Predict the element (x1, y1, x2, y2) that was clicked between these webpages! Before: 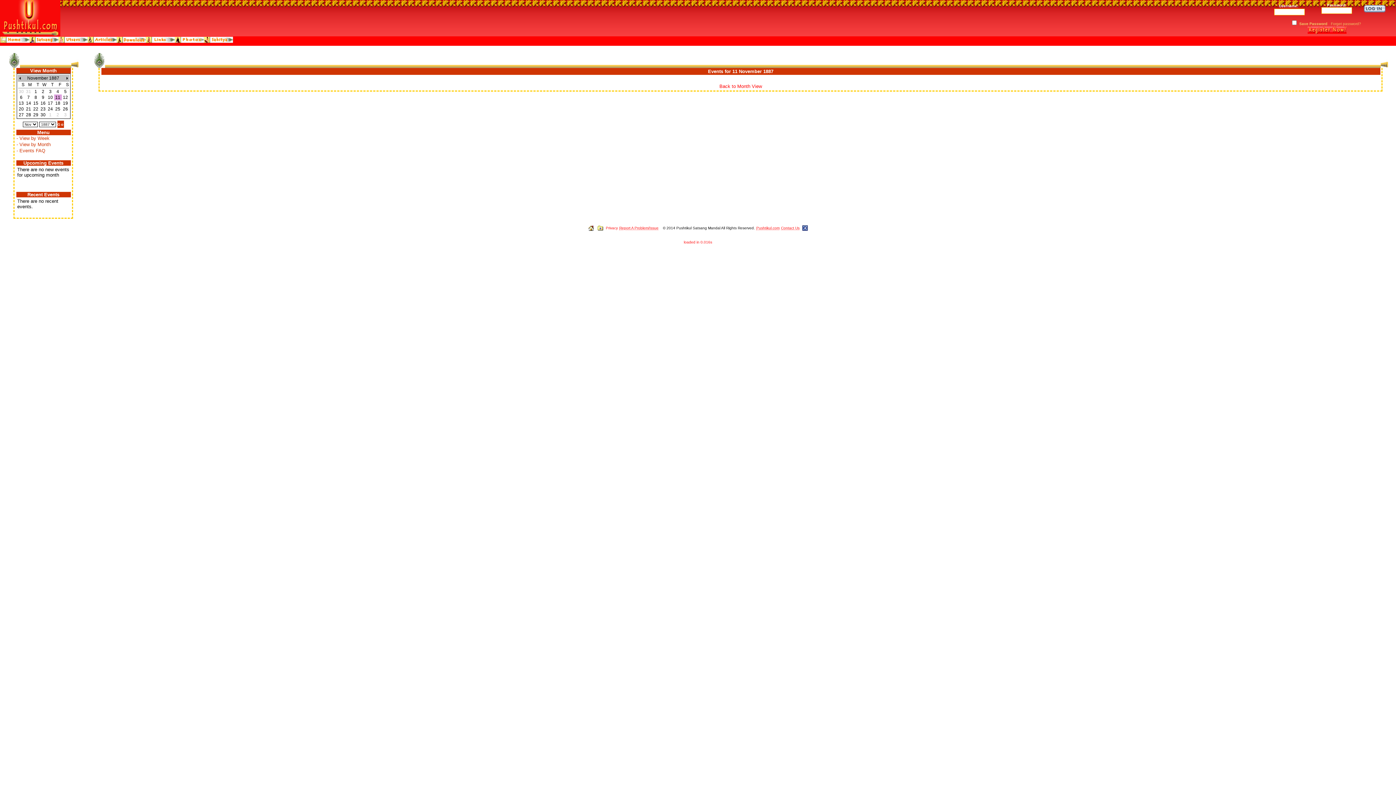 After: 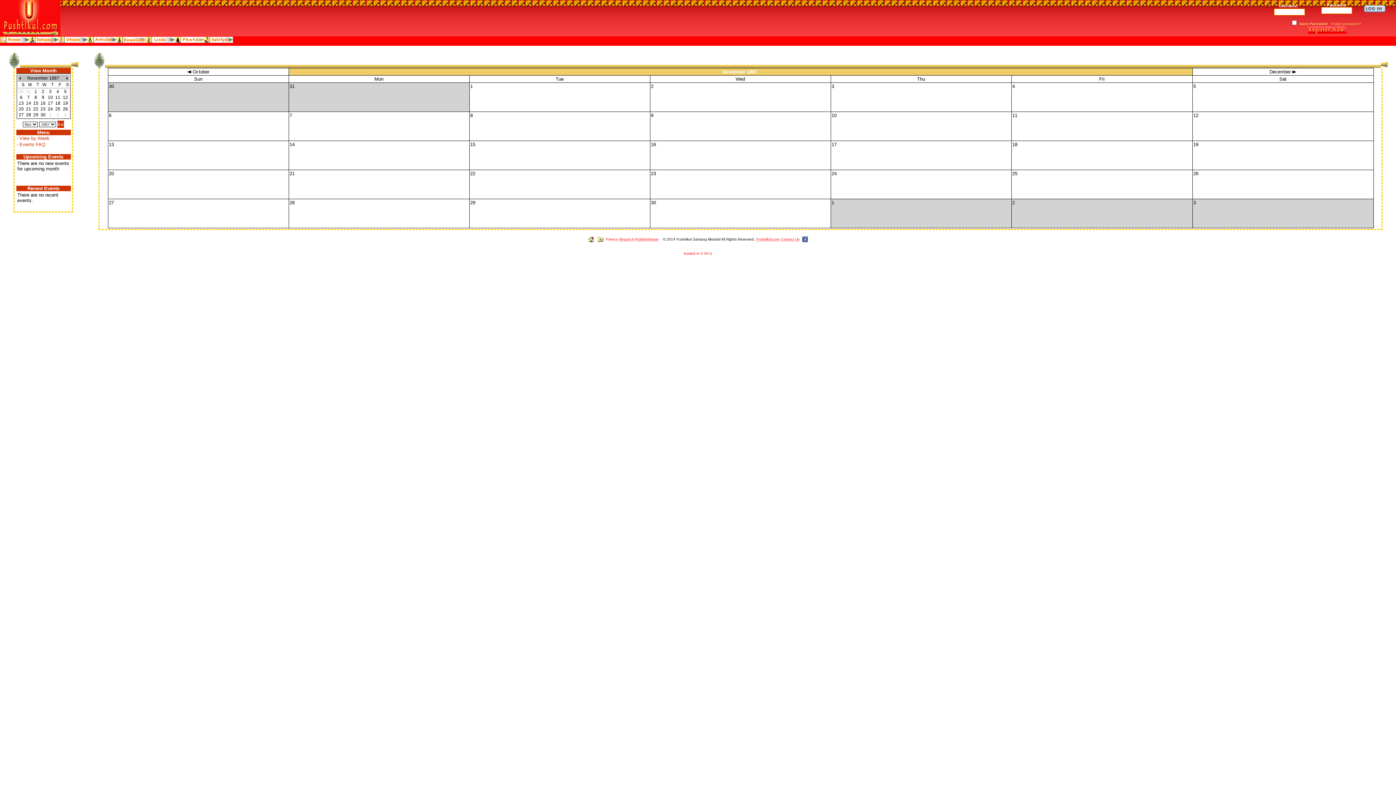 Action: bbox: (16, 141, 70, 147) label: - View by Month